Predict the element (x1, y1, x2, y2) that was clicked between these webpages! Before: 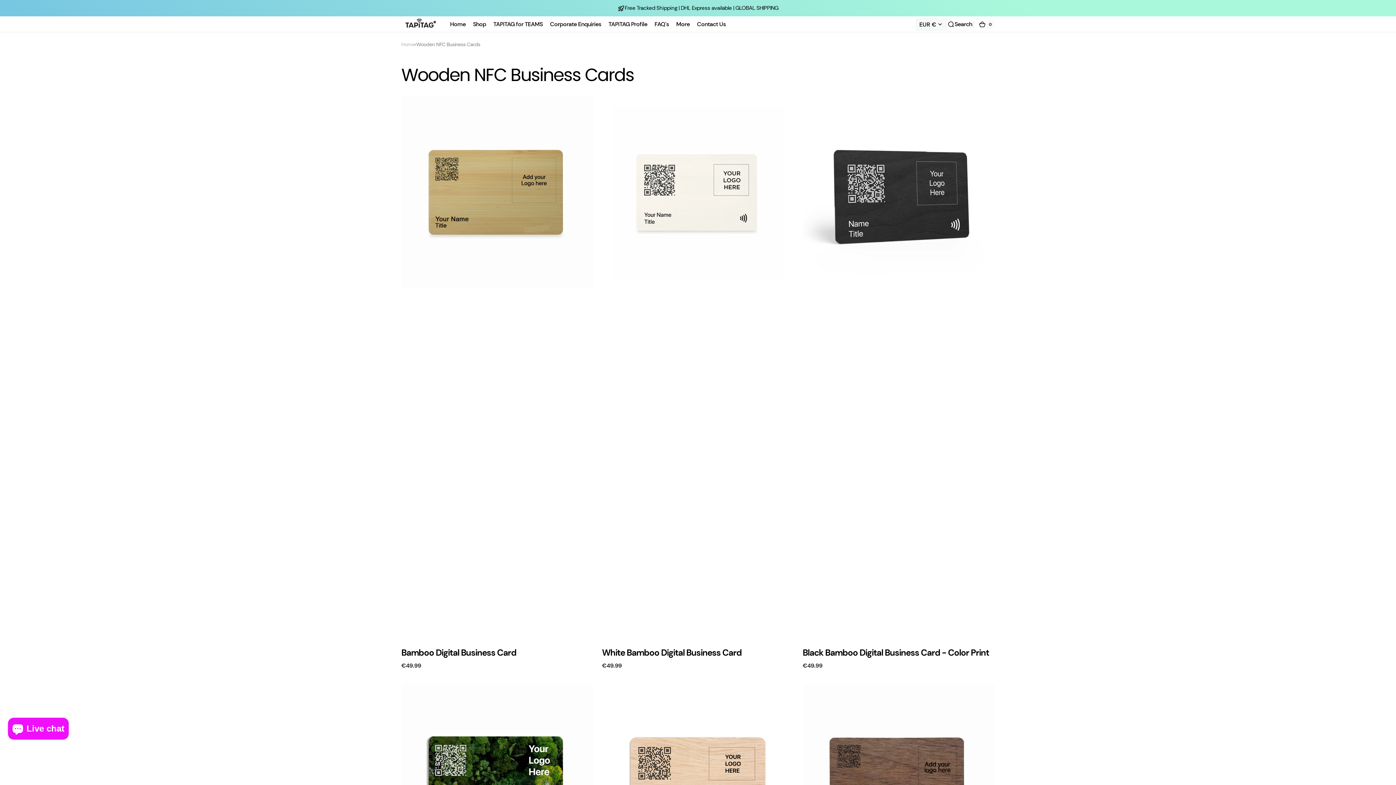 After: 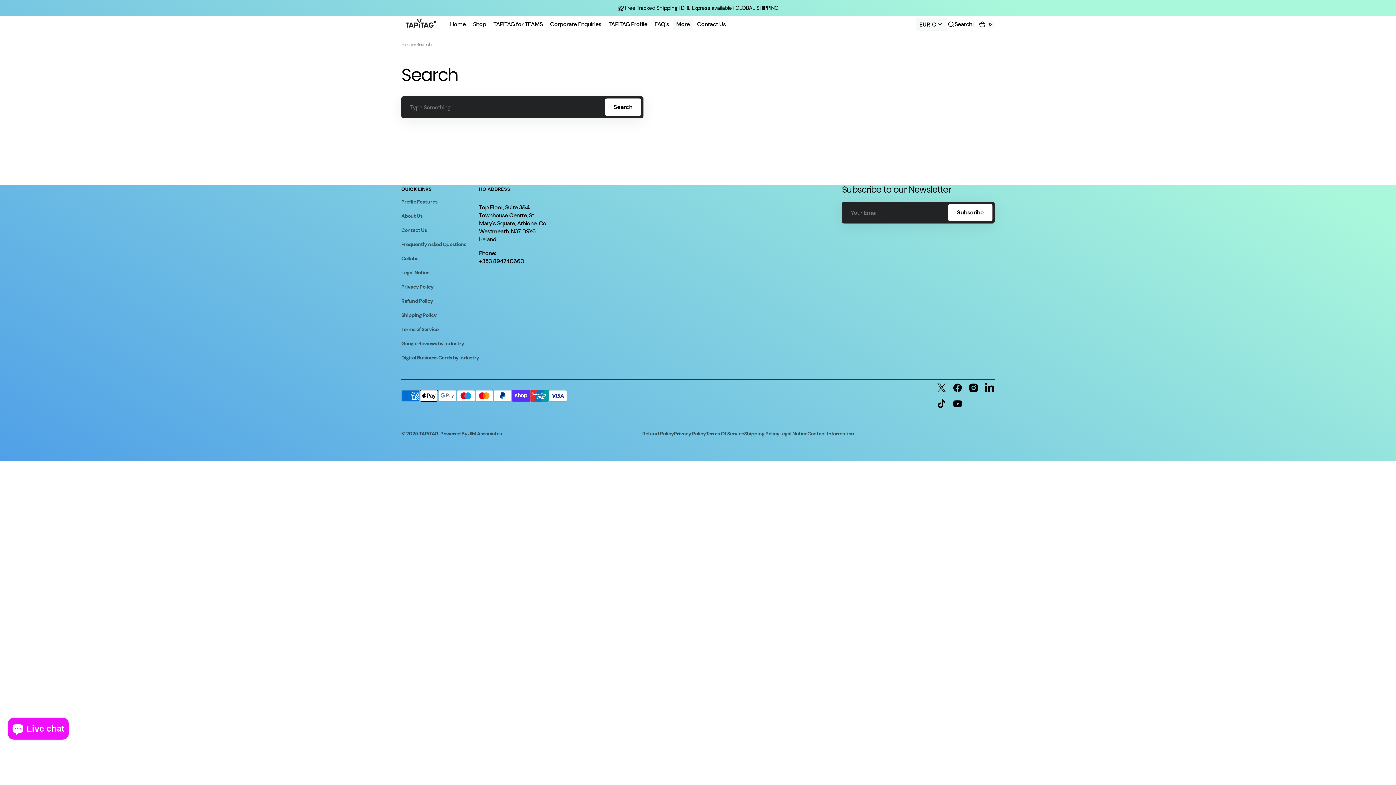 Action: bbox: (672, 16, 693, 32) label: More